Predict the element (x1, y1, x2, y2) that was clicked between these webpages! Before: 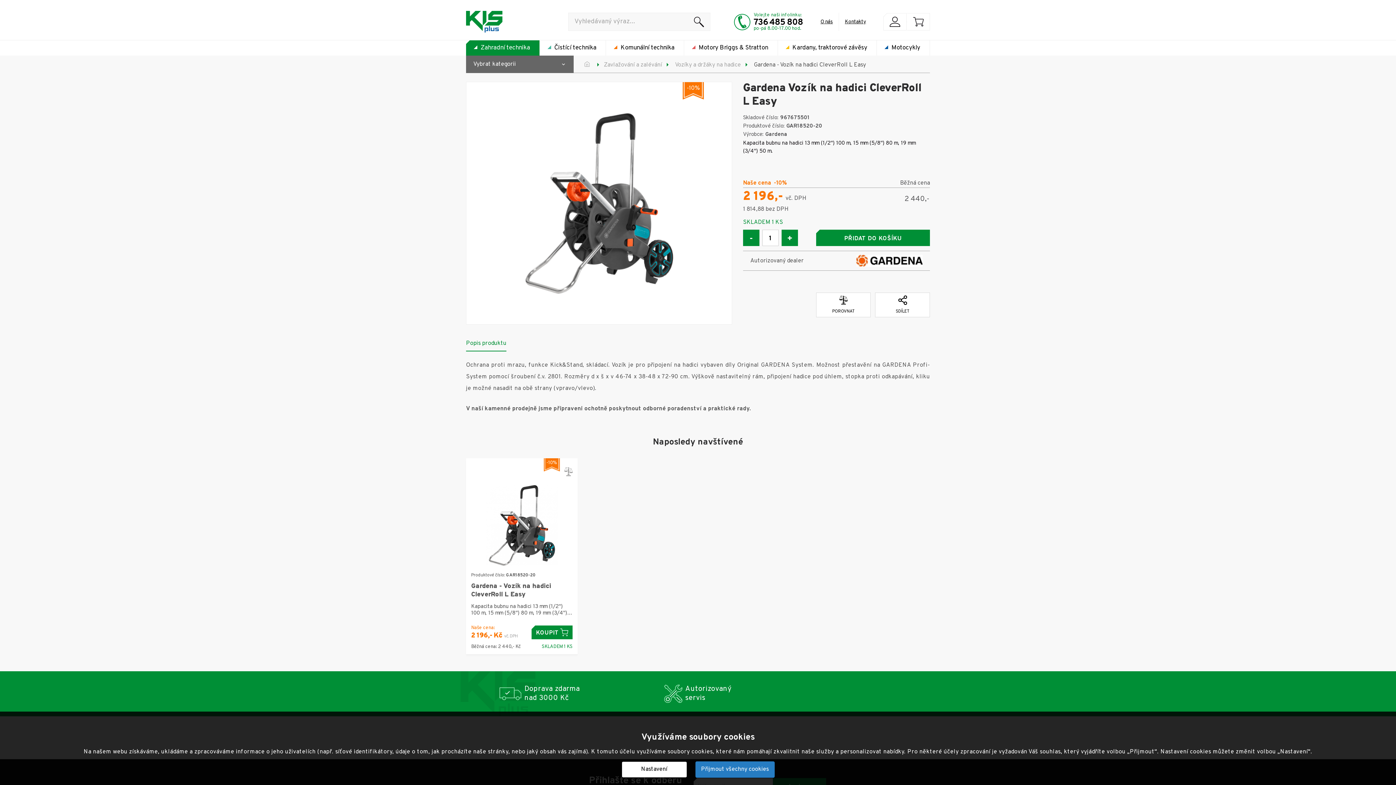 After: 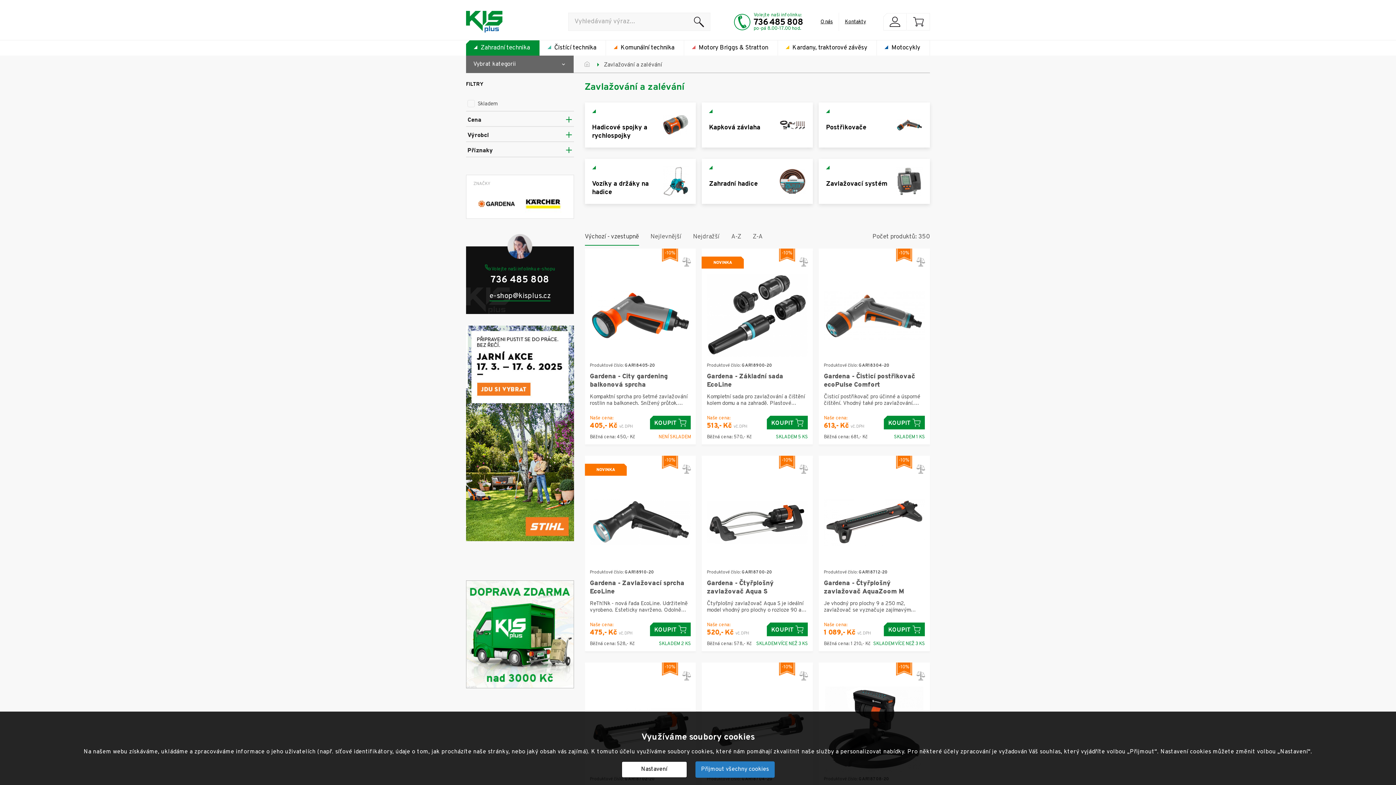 Action: label: Zavlažování a zalévání bbox: (603, 62, 662, 67)